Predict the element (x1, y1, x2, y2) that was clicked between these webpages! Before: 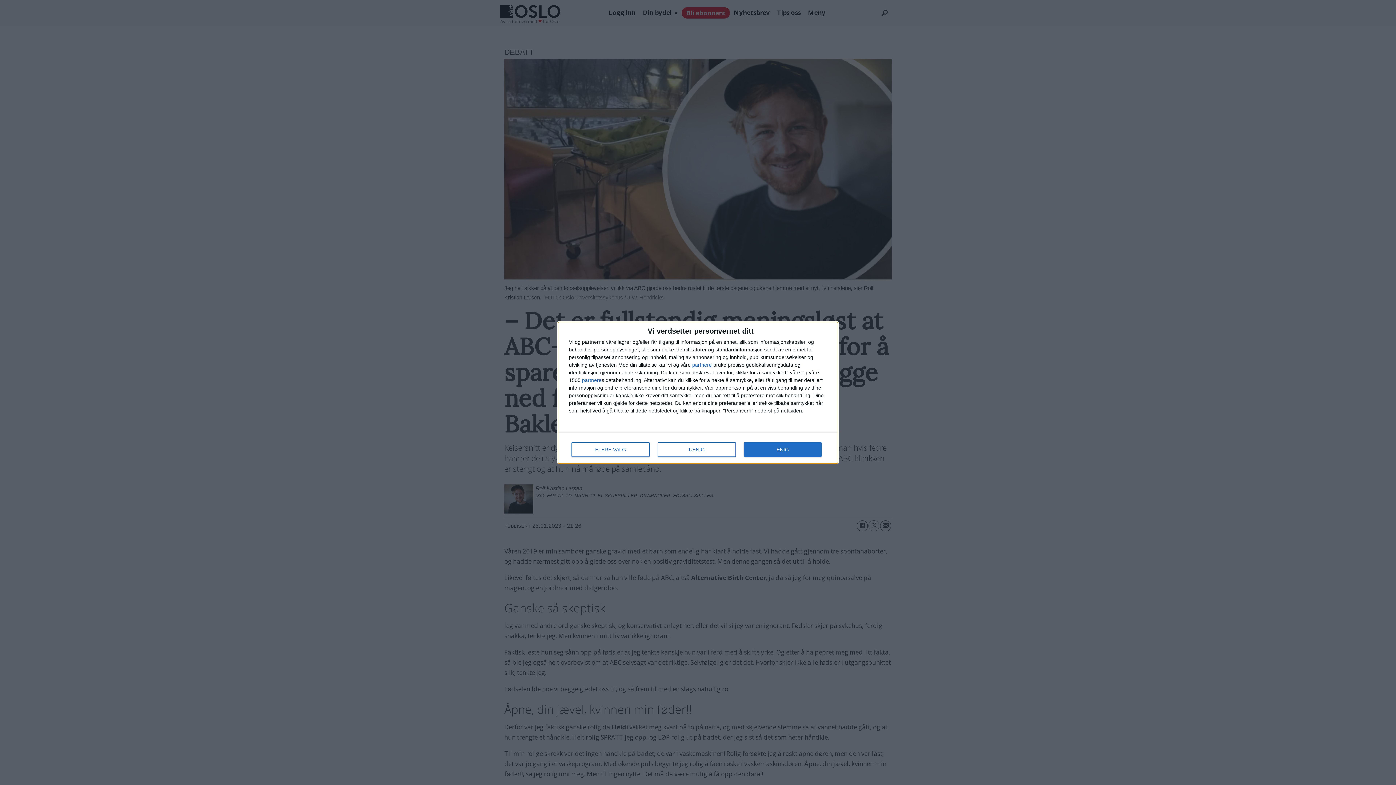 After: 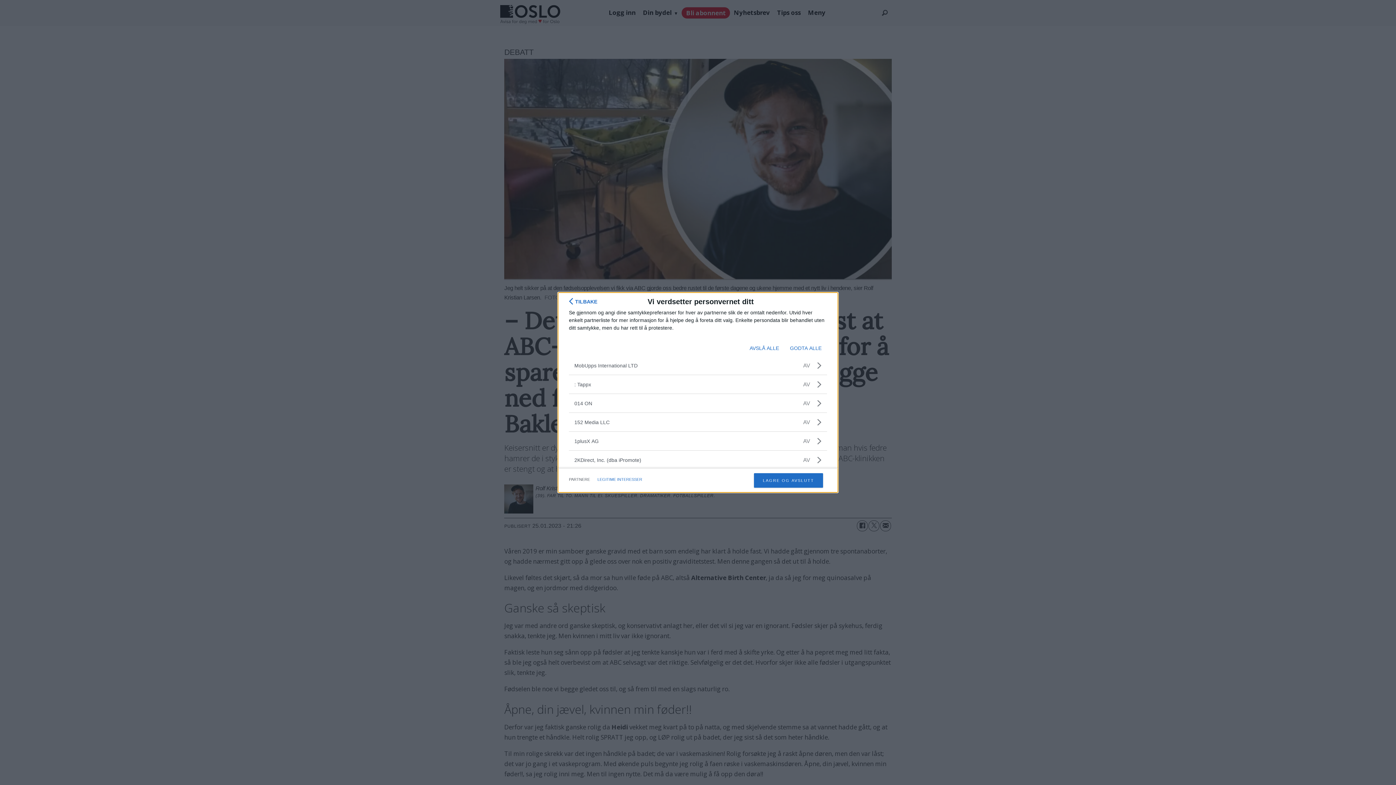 Action: label: partnere bbox: (692, 362, 712, 367)